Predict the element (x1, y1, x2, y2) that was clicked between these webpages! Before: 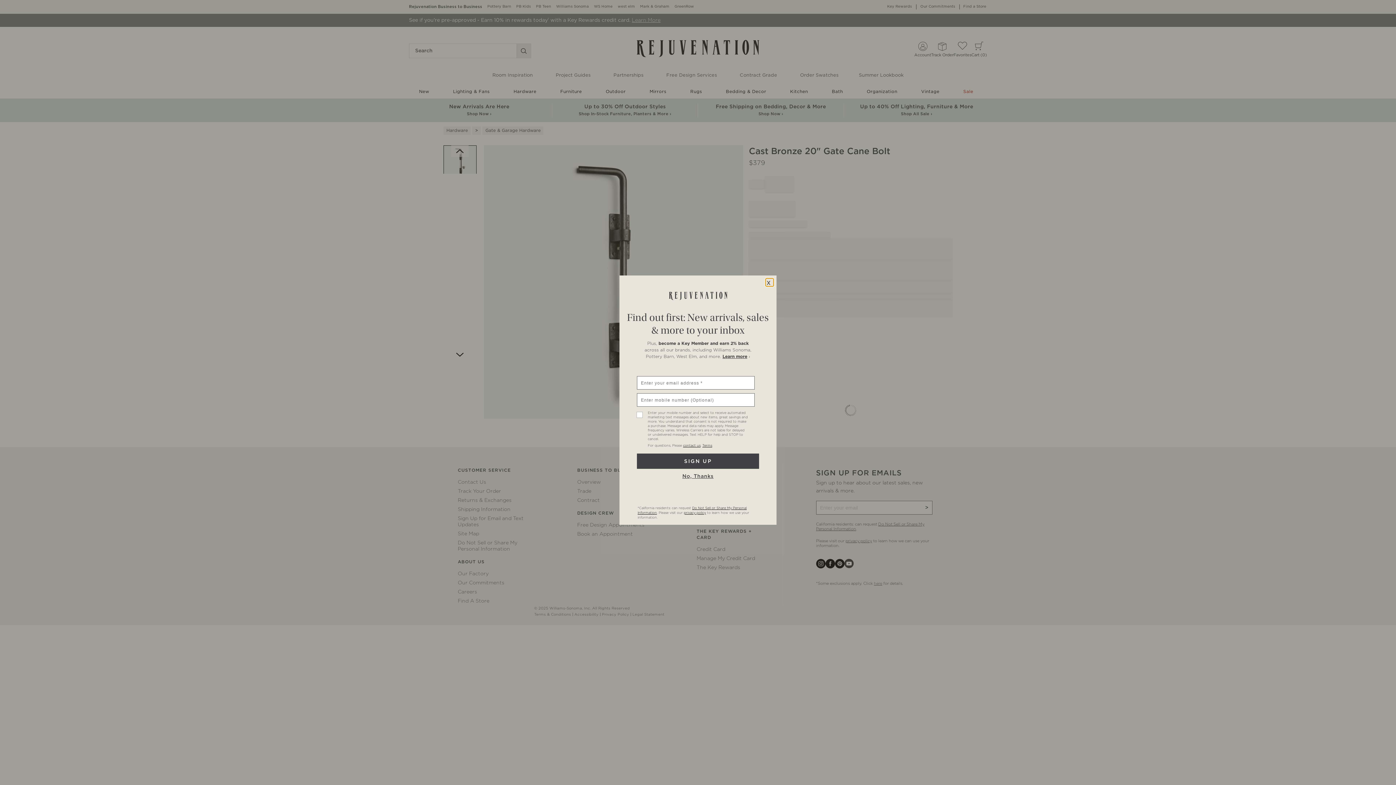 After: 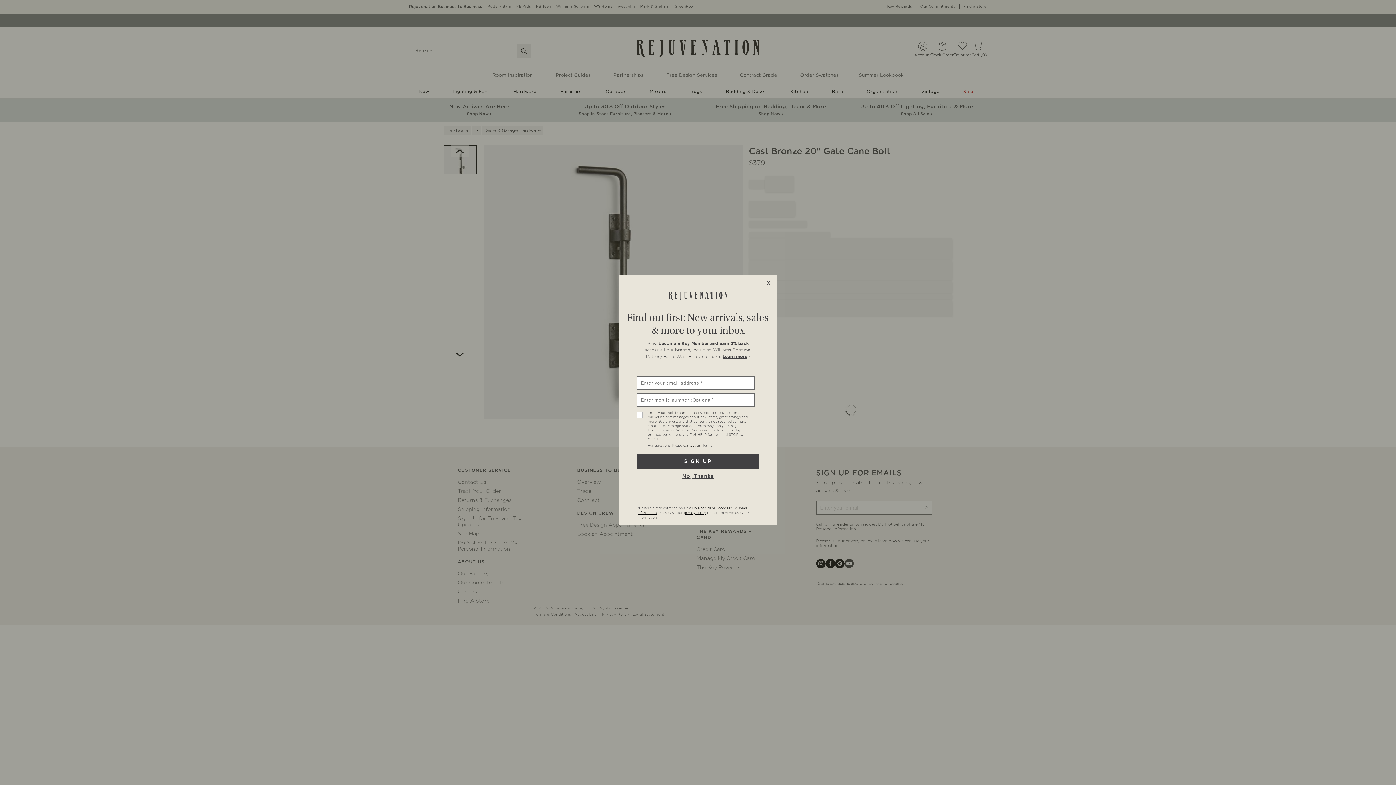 Action: label: Terms bbox: (702, 444, 712, 447)